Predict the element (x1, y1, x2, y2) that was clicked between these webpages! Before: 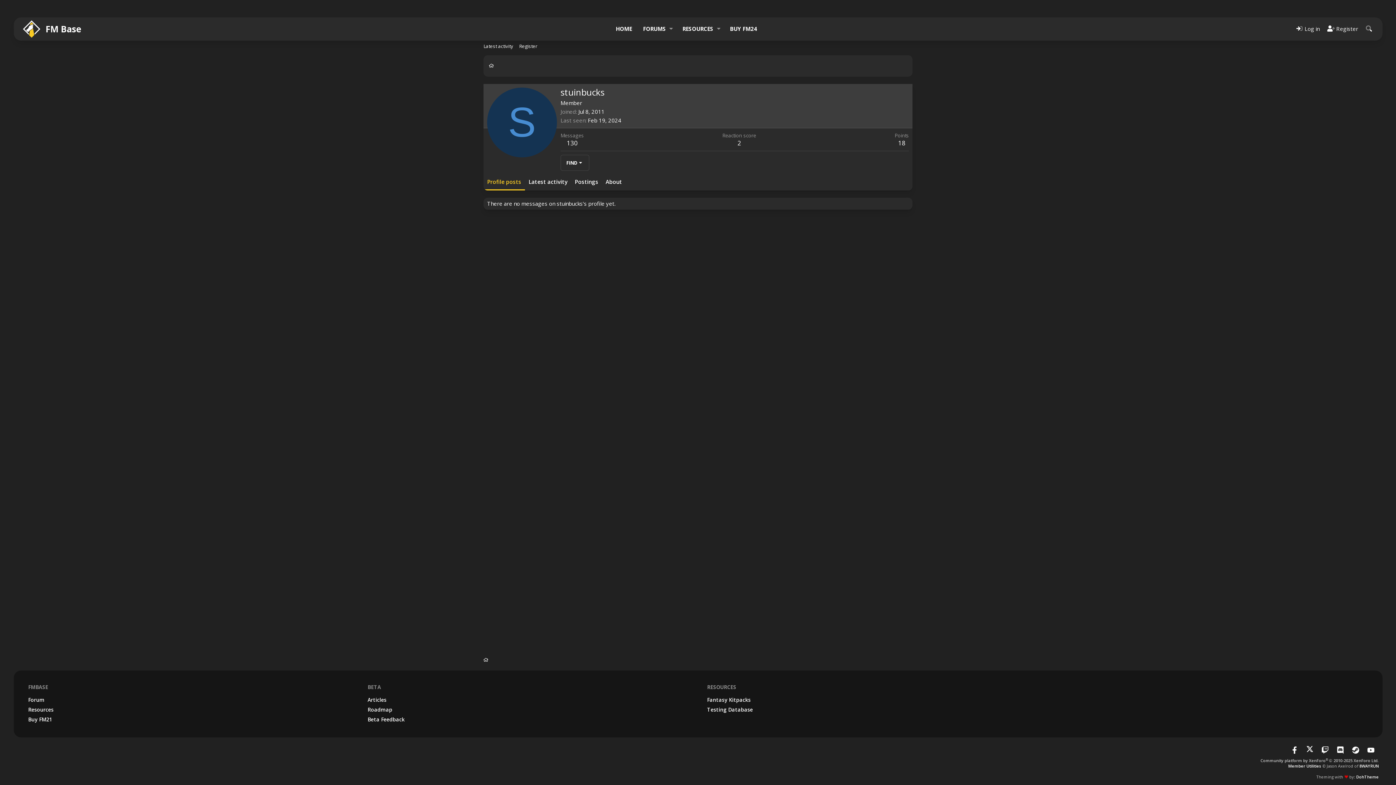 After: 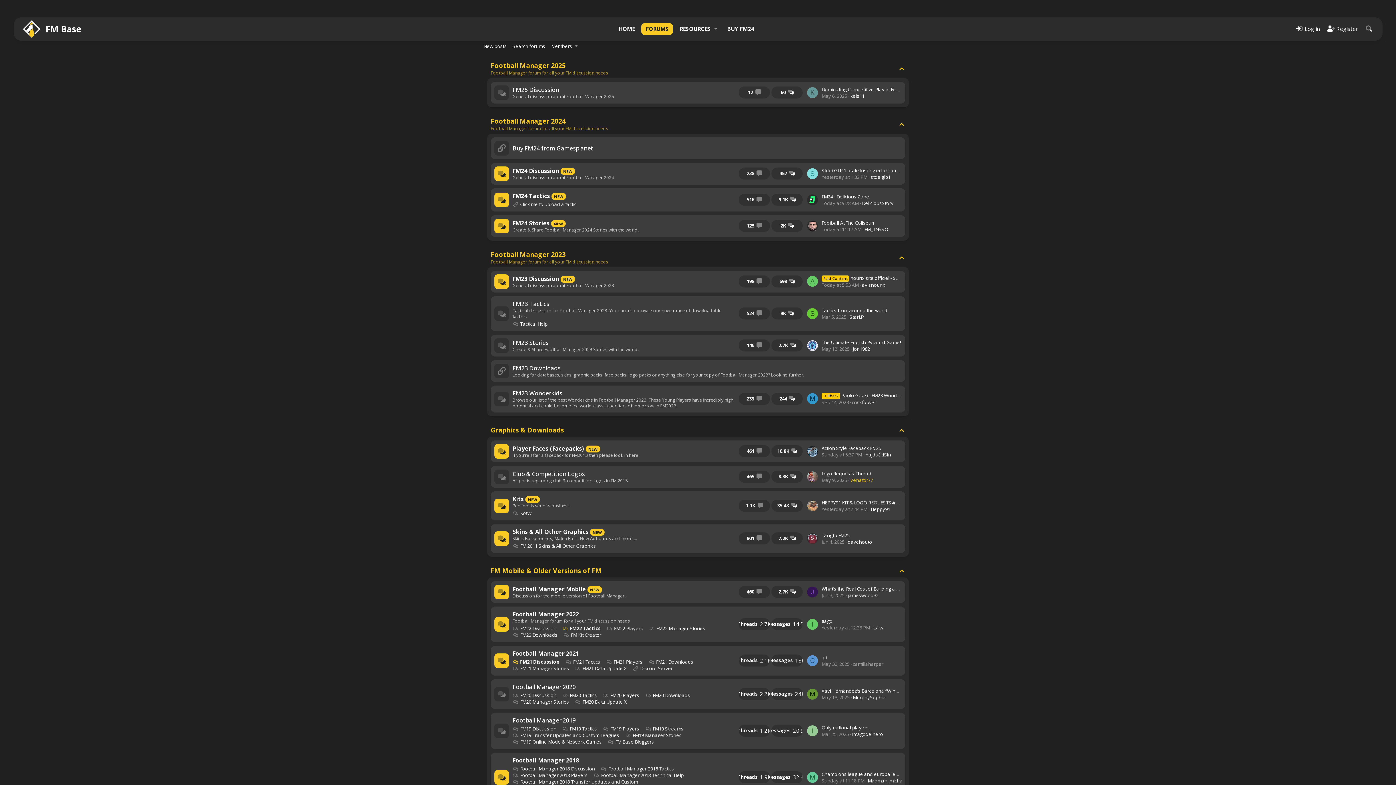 Action: bbox: (22, 20, 81, 37) label: FM Base